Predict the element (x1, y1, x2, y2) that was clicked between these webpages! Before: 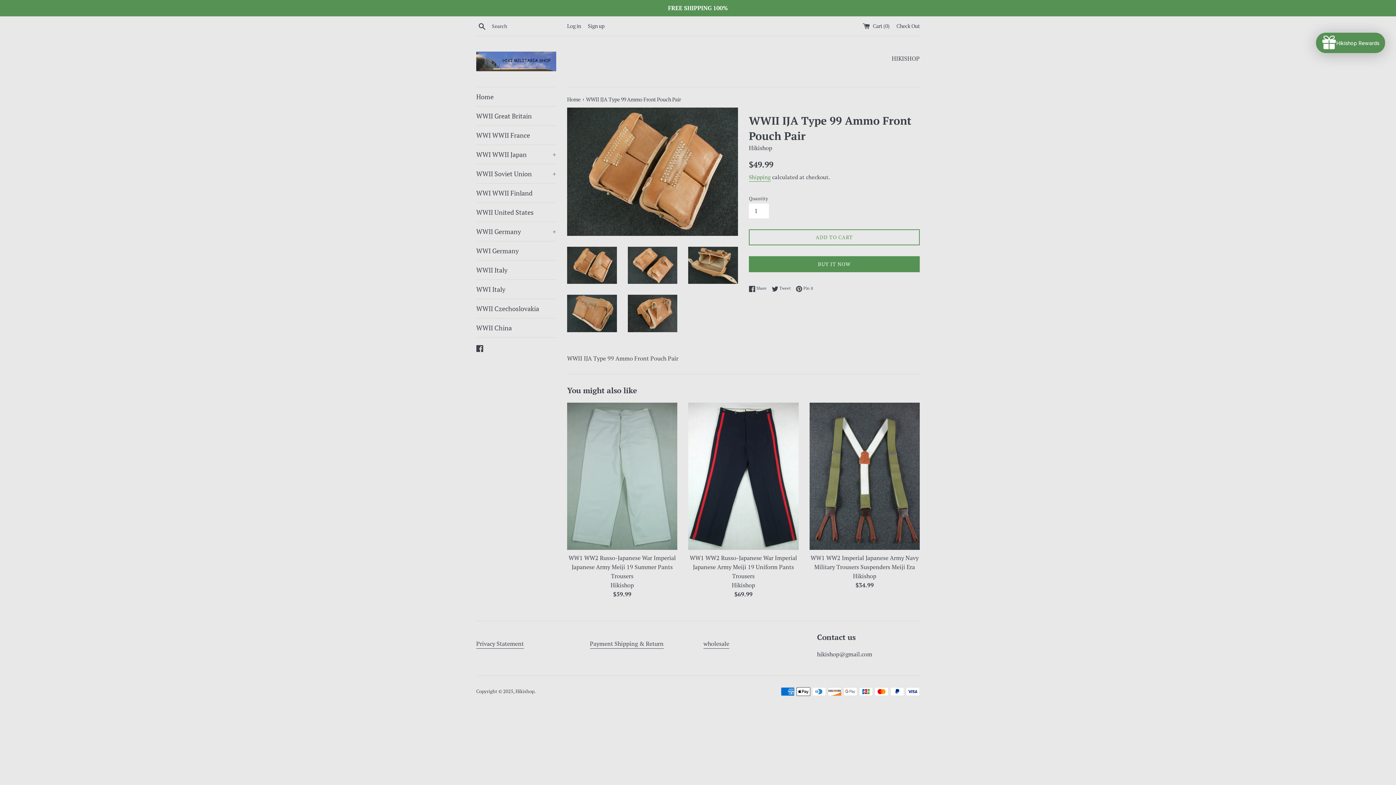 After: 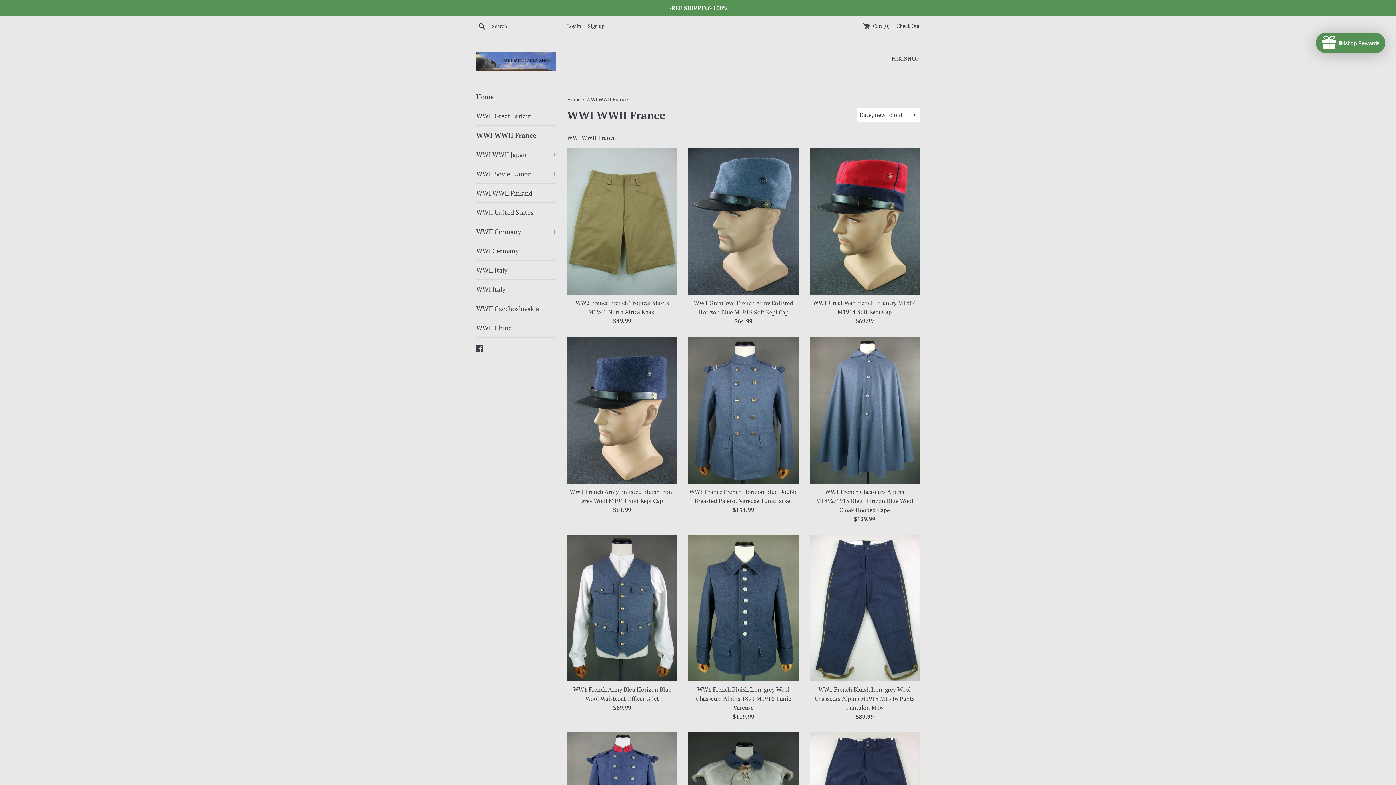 Action: bbox: (476, 125, 556, 144) label: WWI WWII France